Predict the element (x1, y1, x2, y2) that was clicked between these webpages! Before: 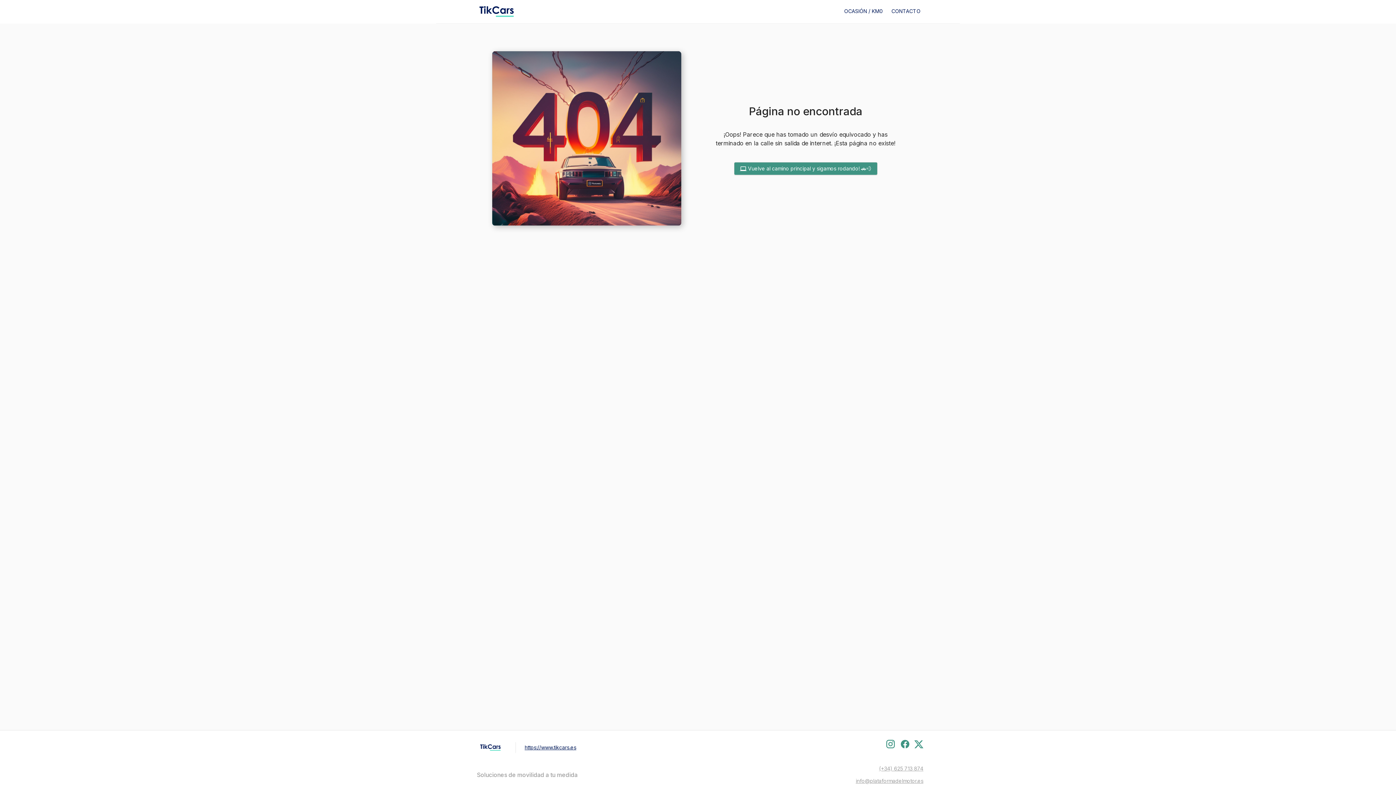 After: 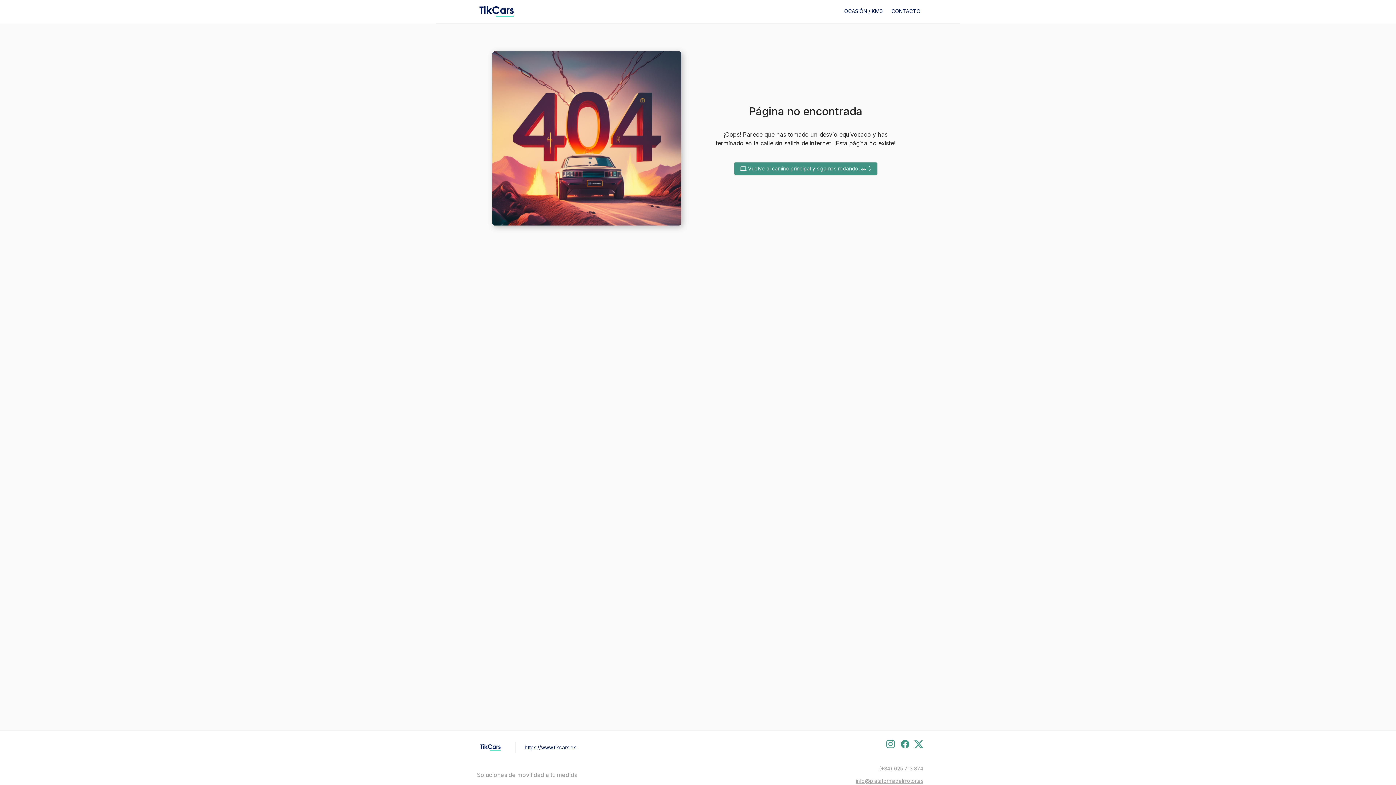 Action: bbox: (914, 741, 923, 747)